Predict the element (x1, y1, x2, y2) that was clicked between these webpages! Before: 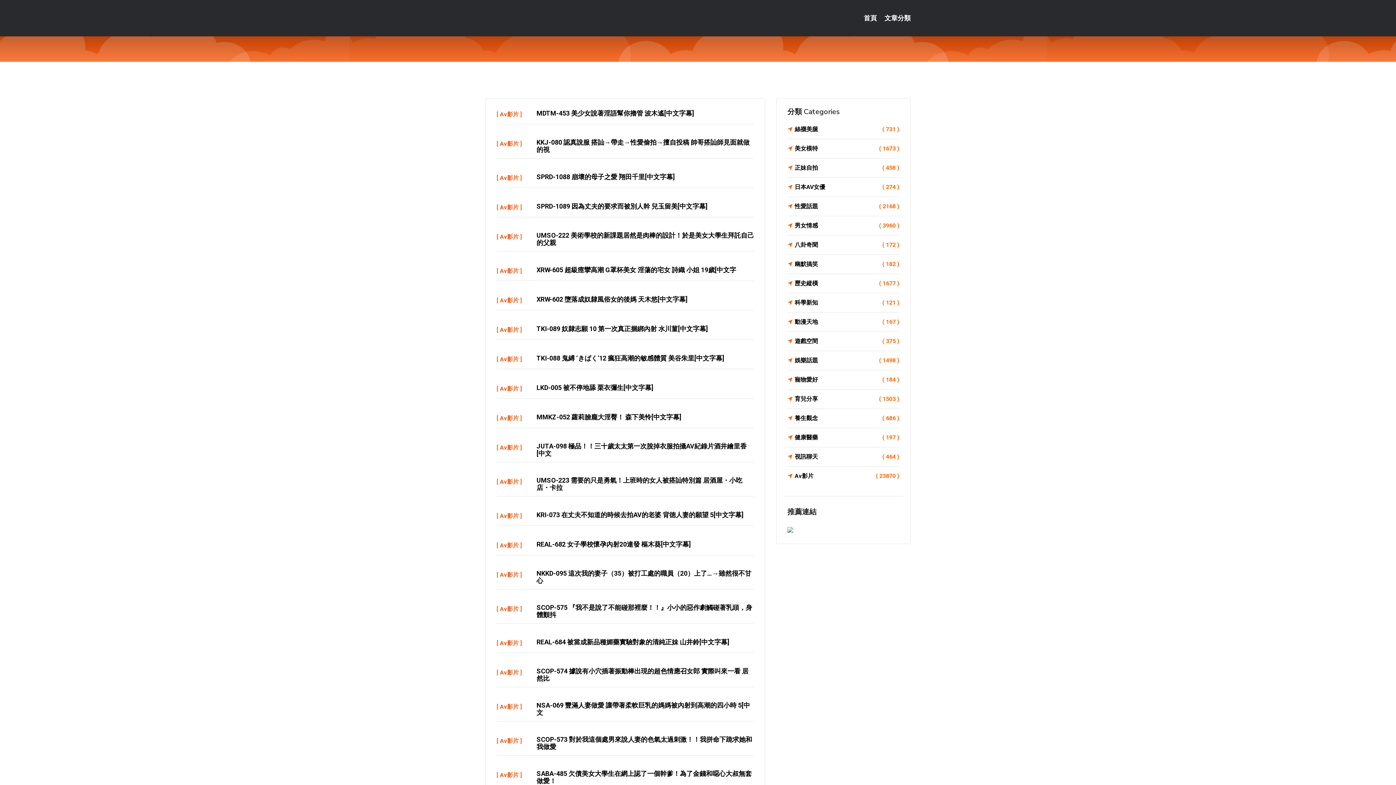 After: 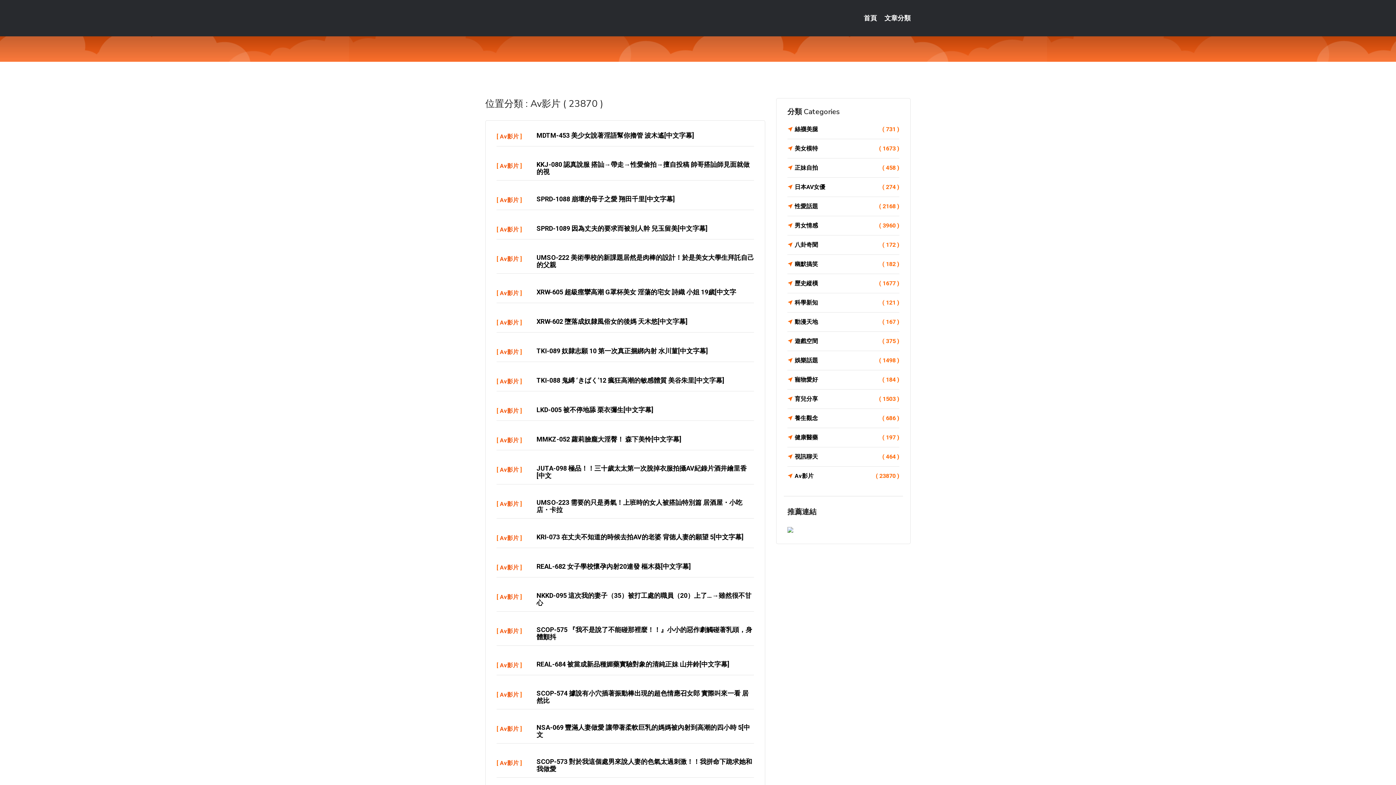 Action: bbox: (500, 478, 518, 485) label: Av影片